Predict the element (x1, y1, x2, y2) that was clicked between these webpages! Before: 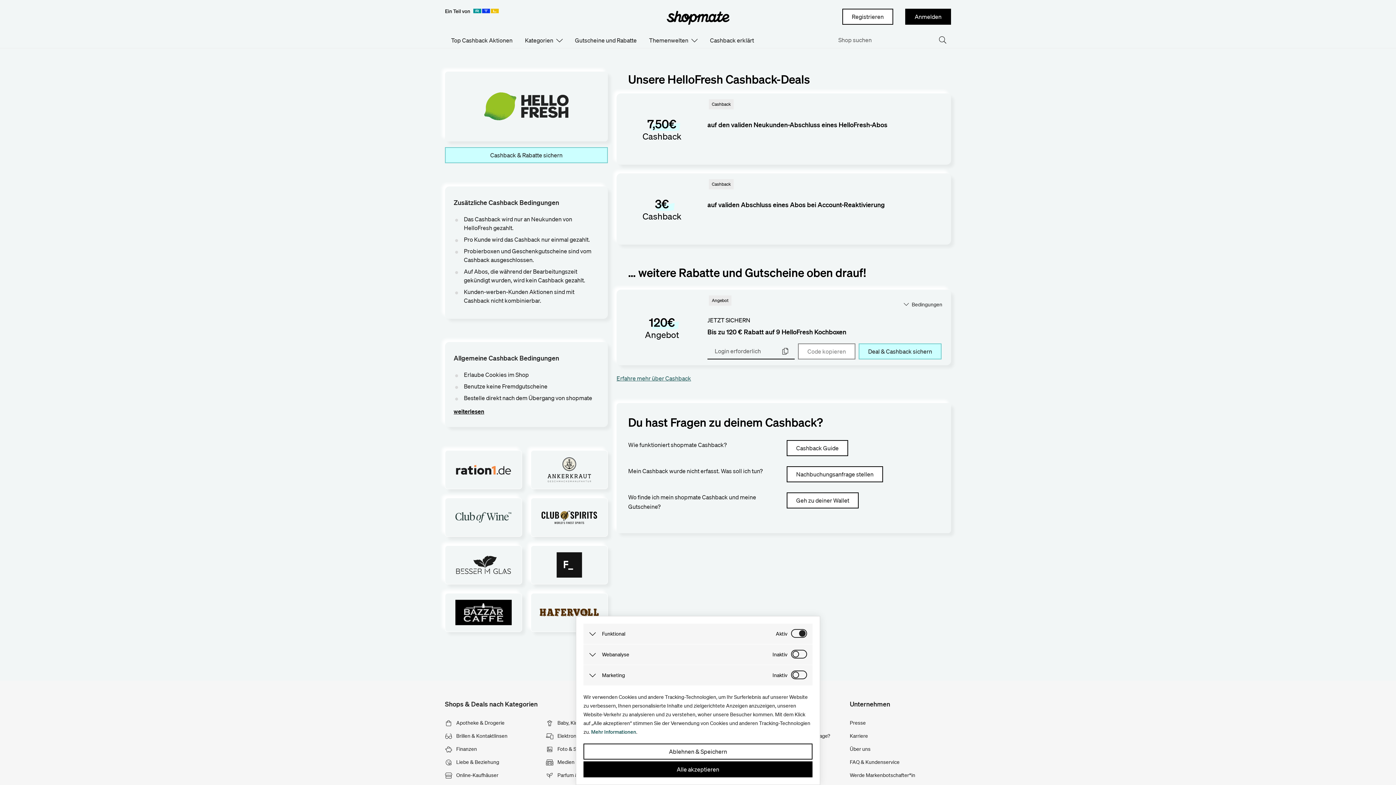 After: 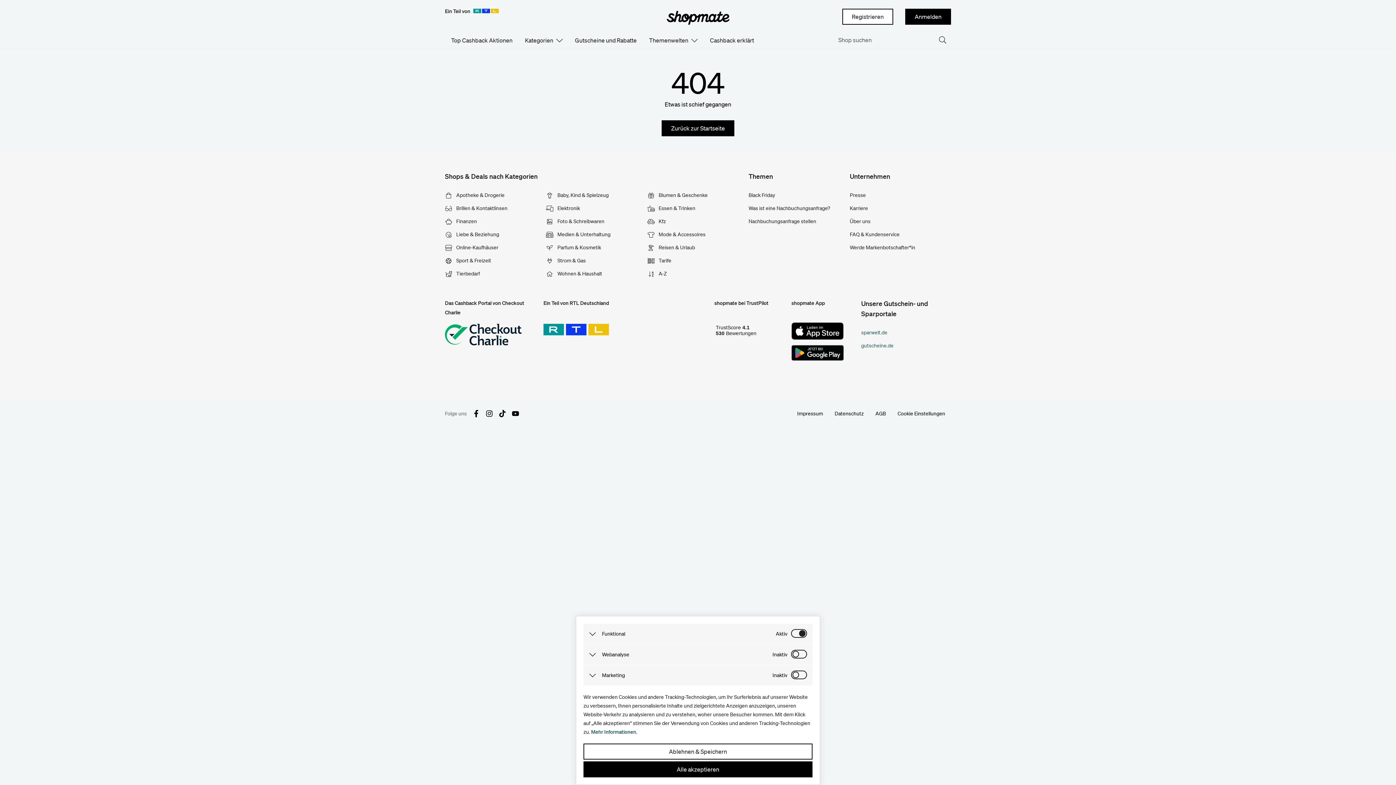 Action: bbox: (445, 756, 546, 769) label:  Liebe & Beziehung